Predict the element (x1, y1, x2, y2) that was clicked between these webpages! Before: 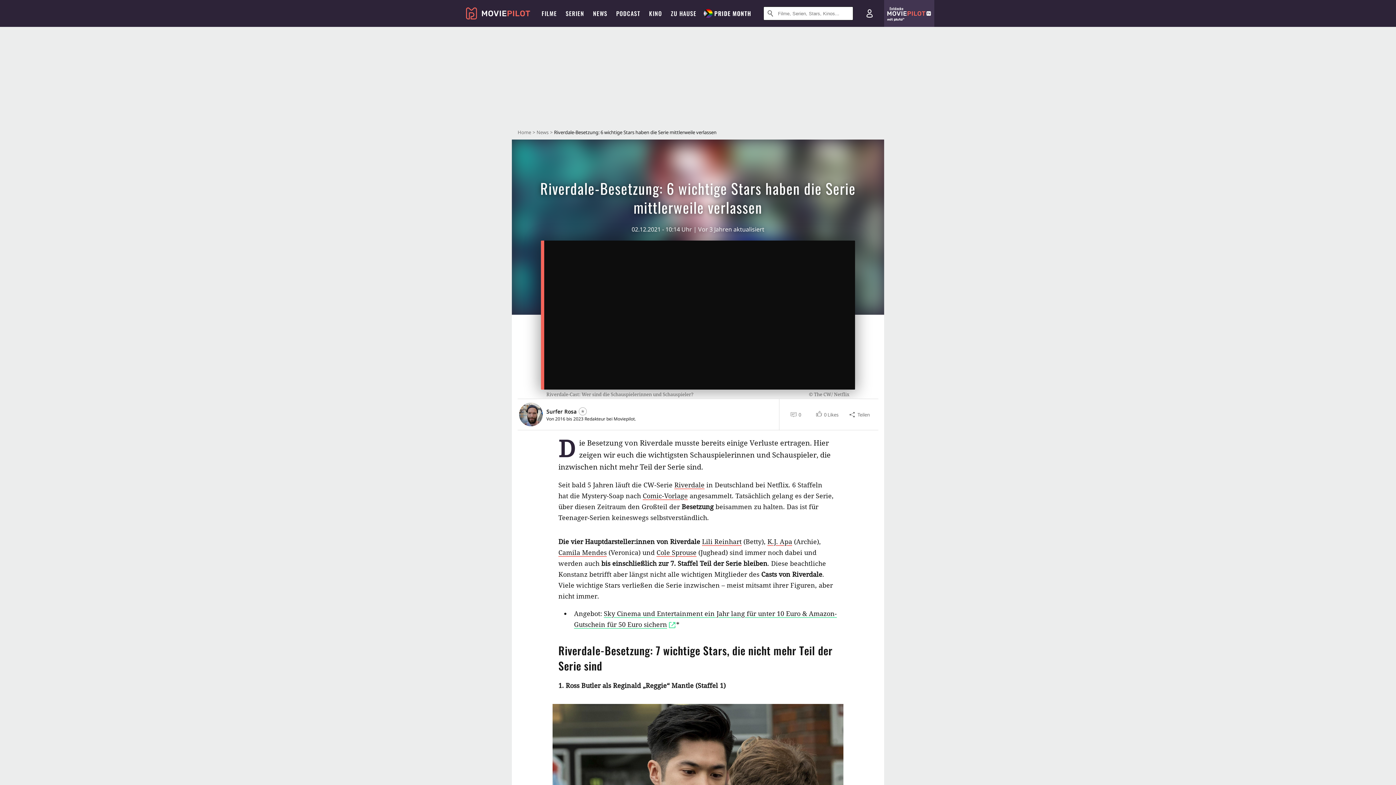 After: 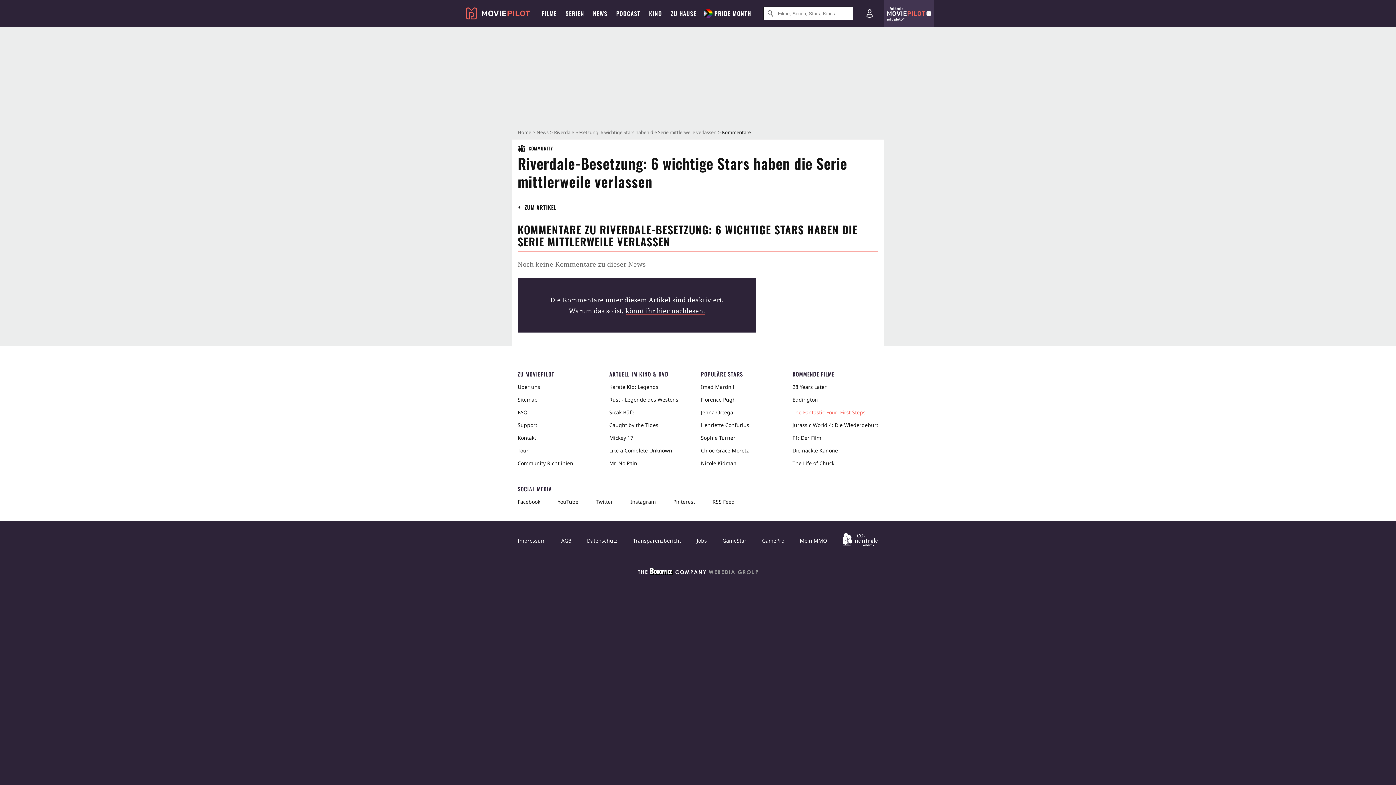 Action: label: 0 bbox: (779, 408, 811, 421)